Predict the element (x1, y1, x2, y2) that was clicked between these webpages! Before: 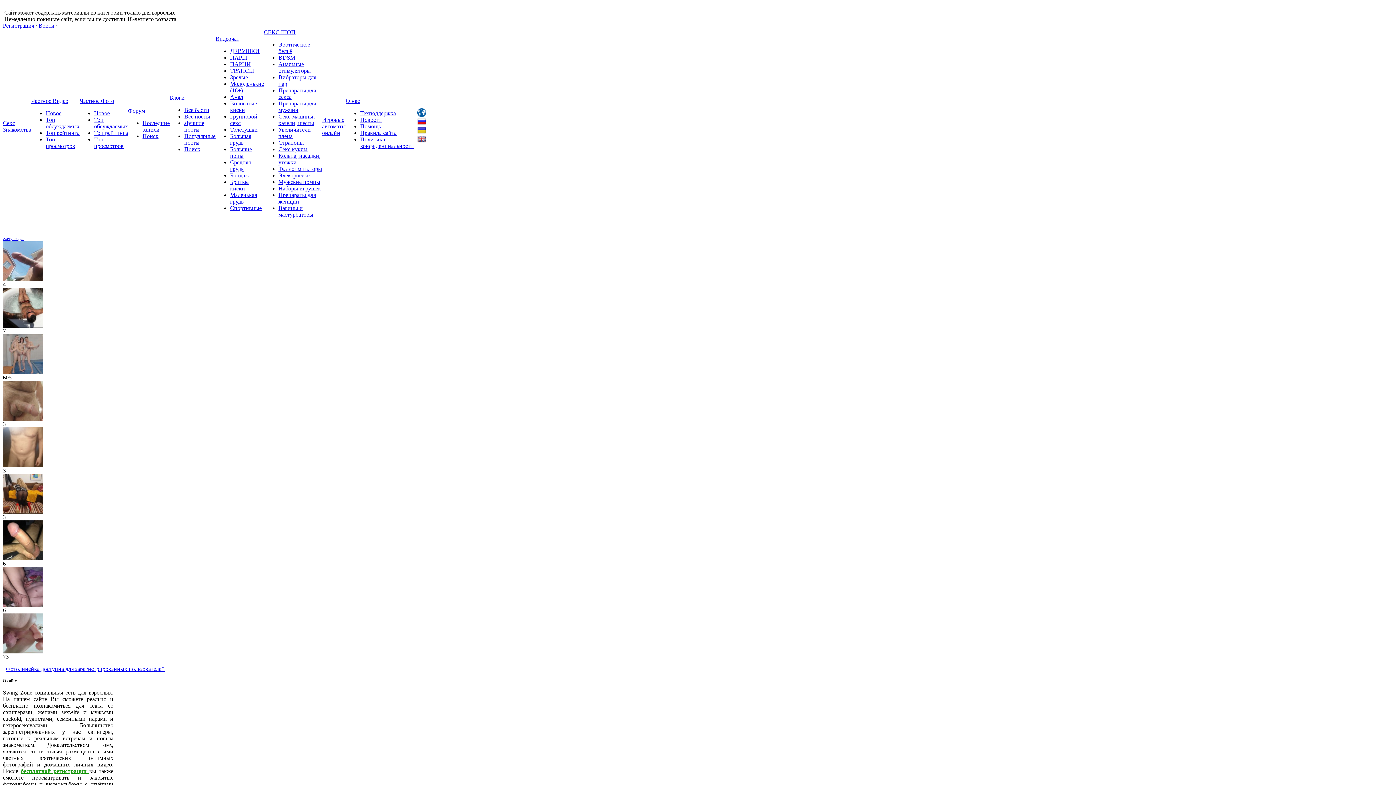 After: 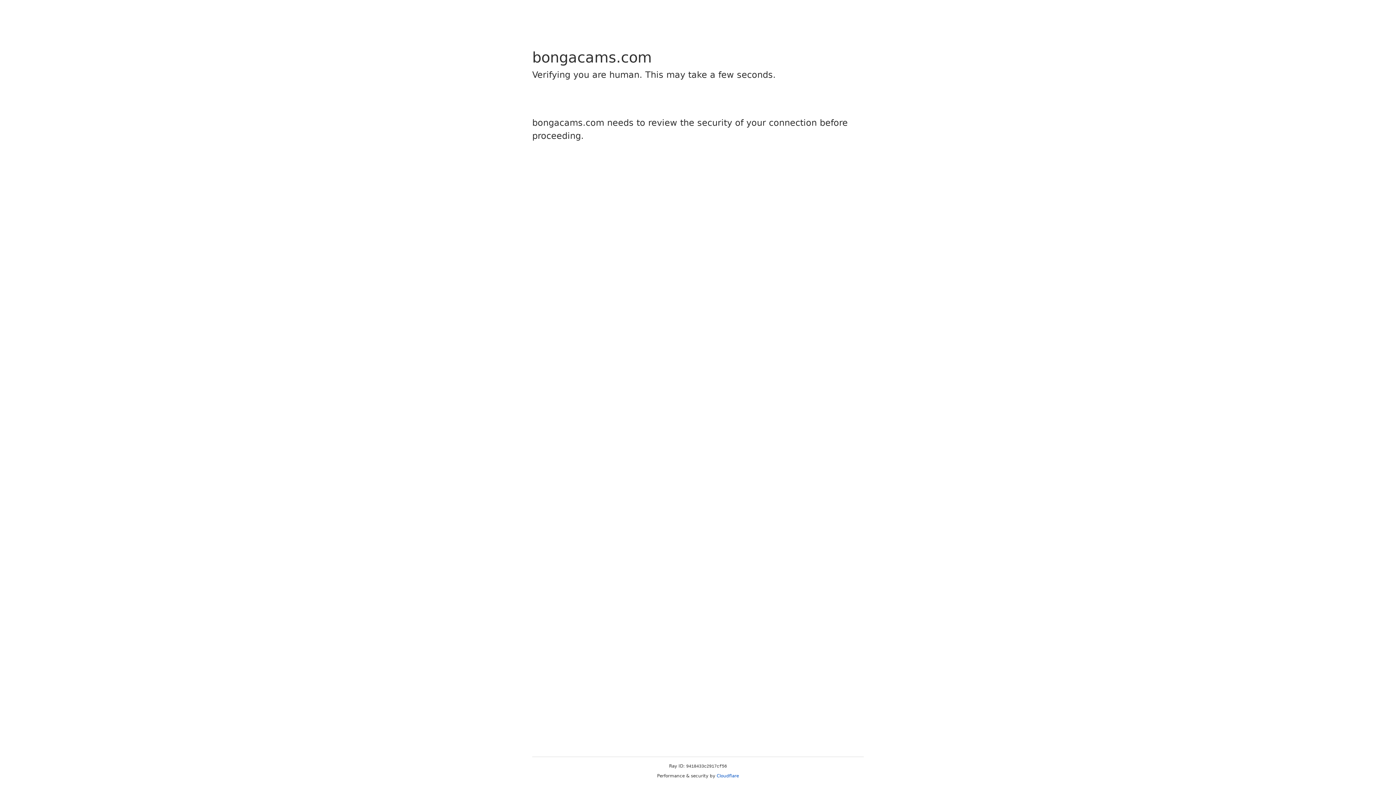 Action: bbox: (2, 648, 42, 654)